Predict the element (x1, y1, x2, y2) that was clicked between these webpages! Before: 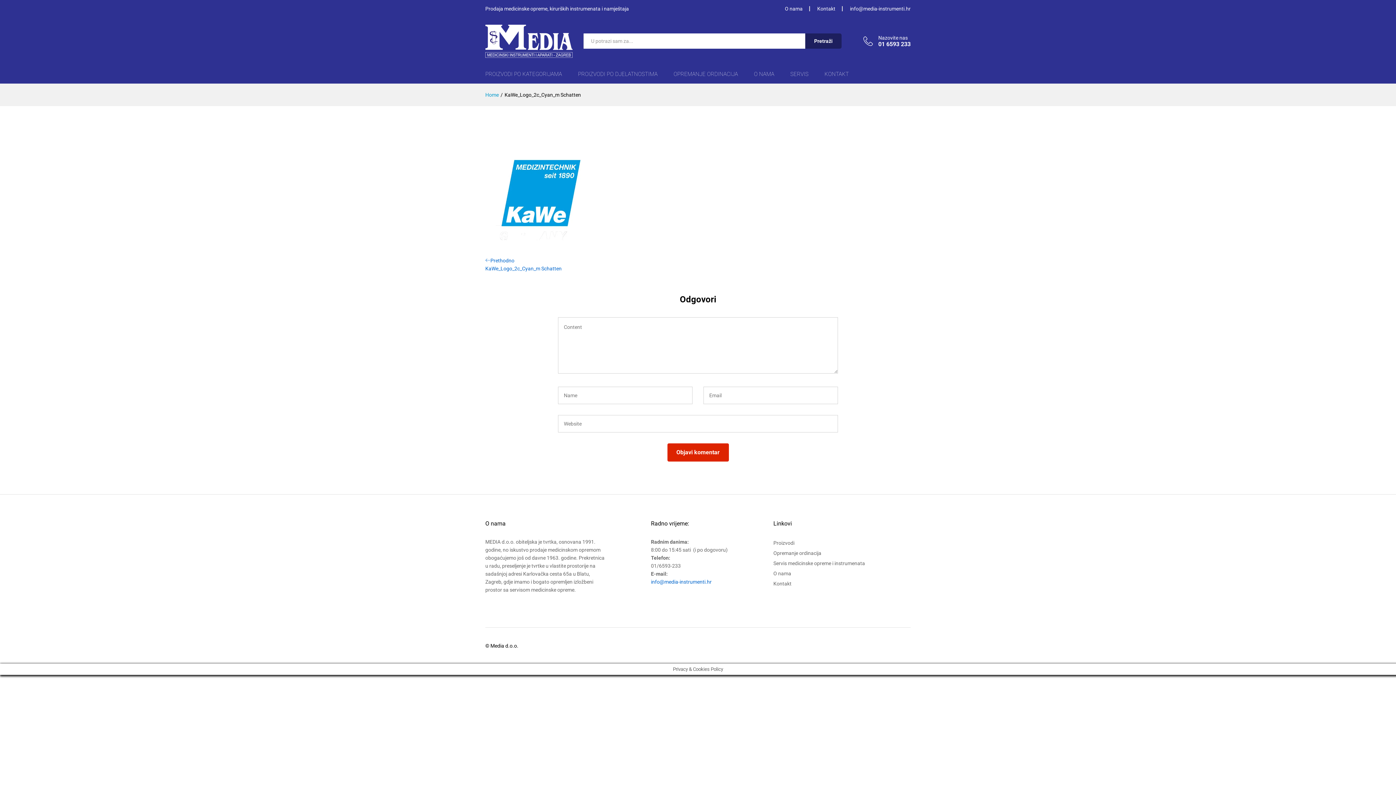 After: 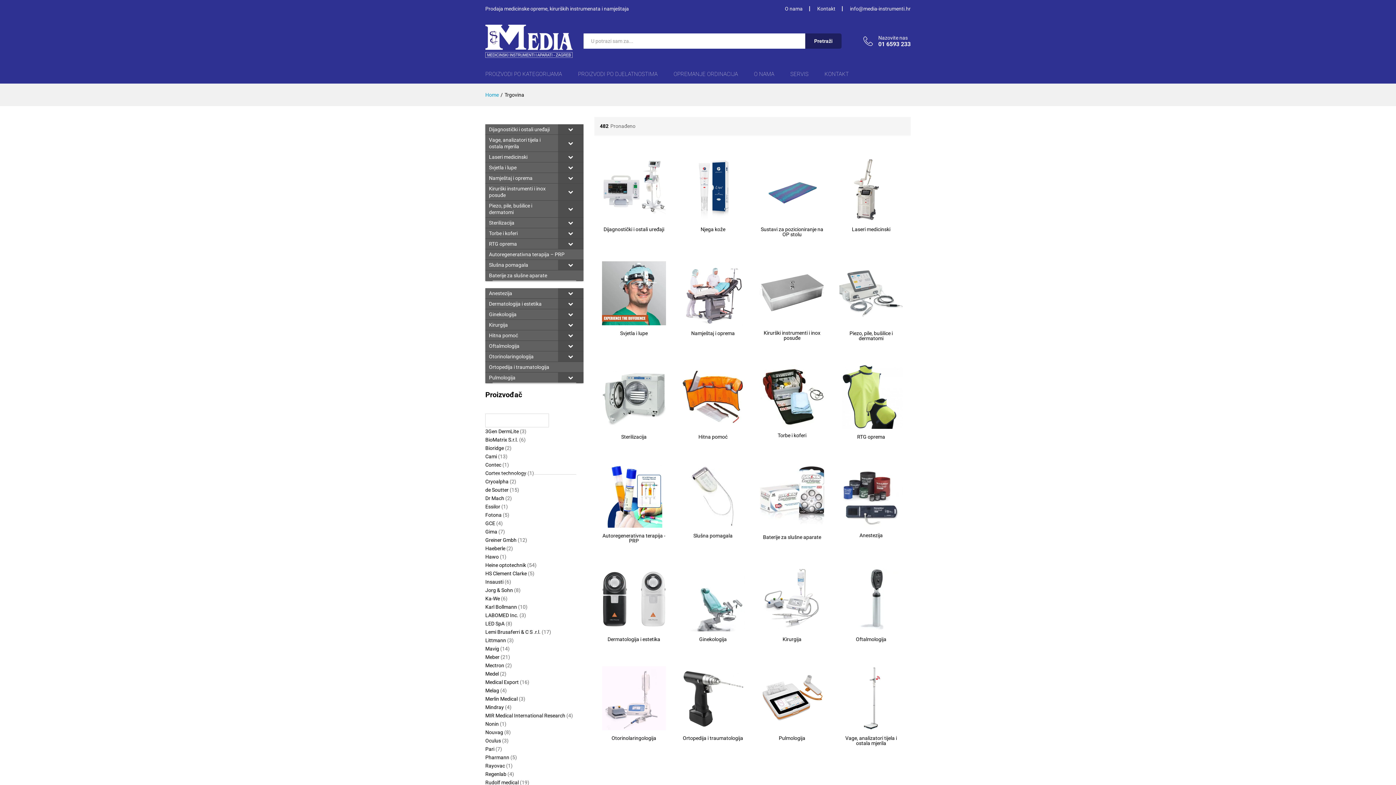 Action: label: Proizvodi bbox: (773, 540, 794, 546)